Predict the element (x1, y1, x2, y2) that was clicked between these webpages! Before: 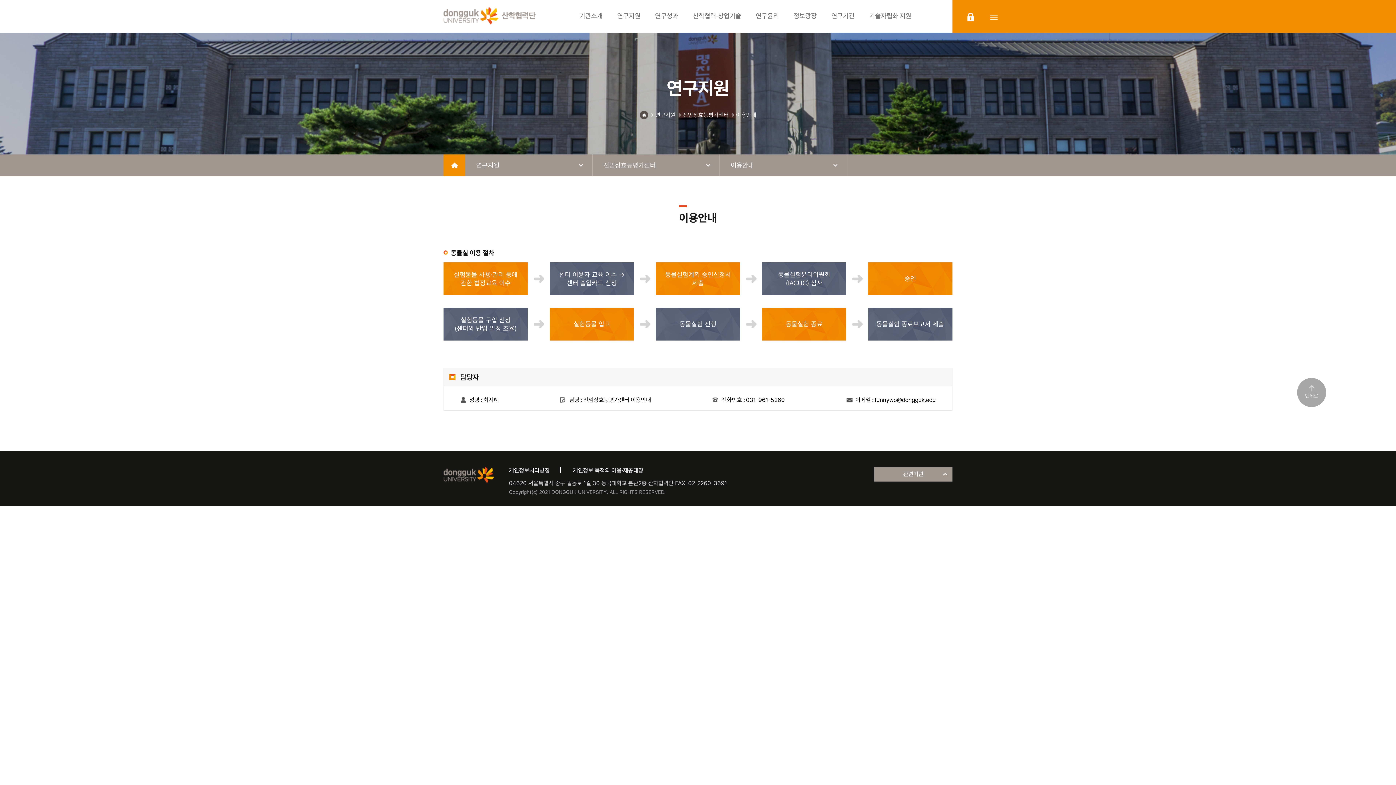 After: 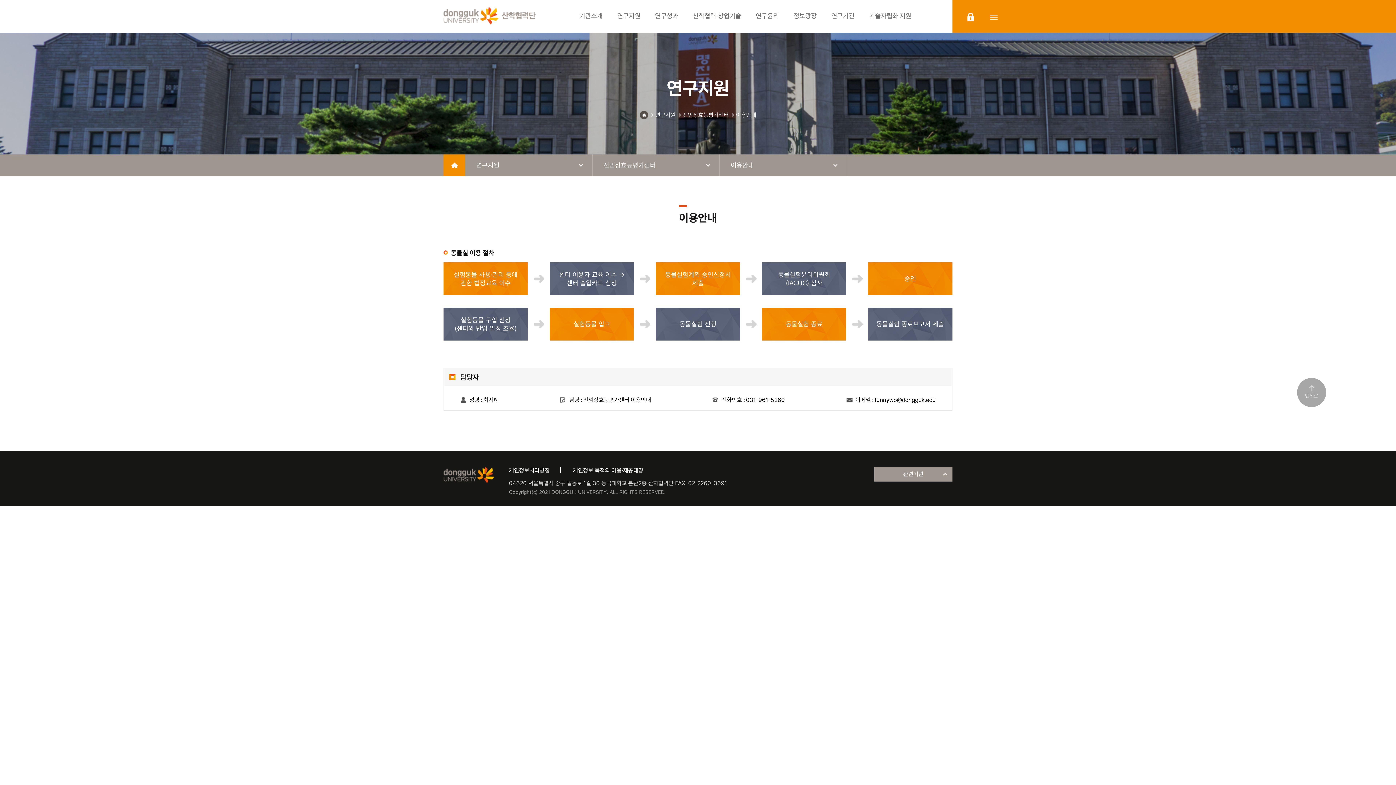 Action: label: 개인정보 목적외 이용·제공대장 bbox: (573, 467, 643, 474)